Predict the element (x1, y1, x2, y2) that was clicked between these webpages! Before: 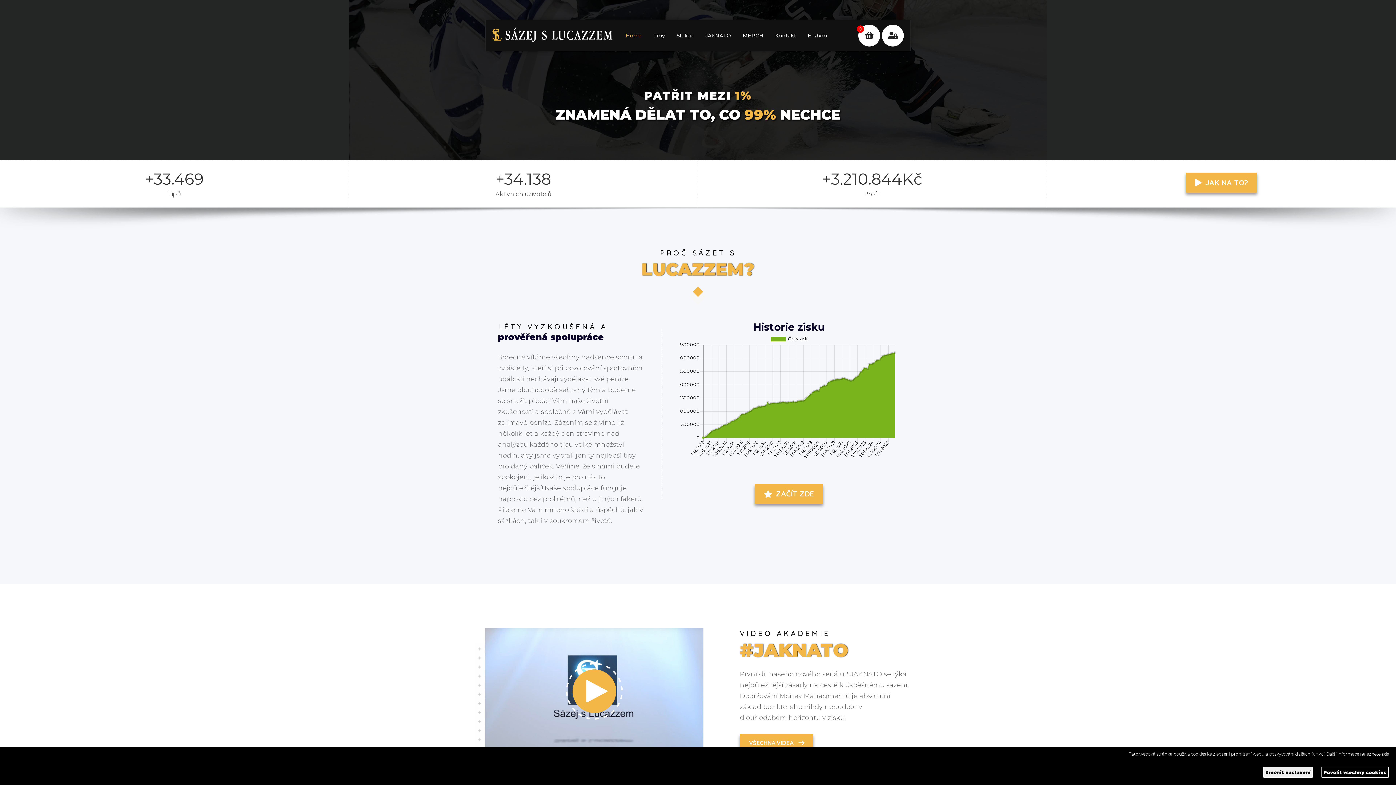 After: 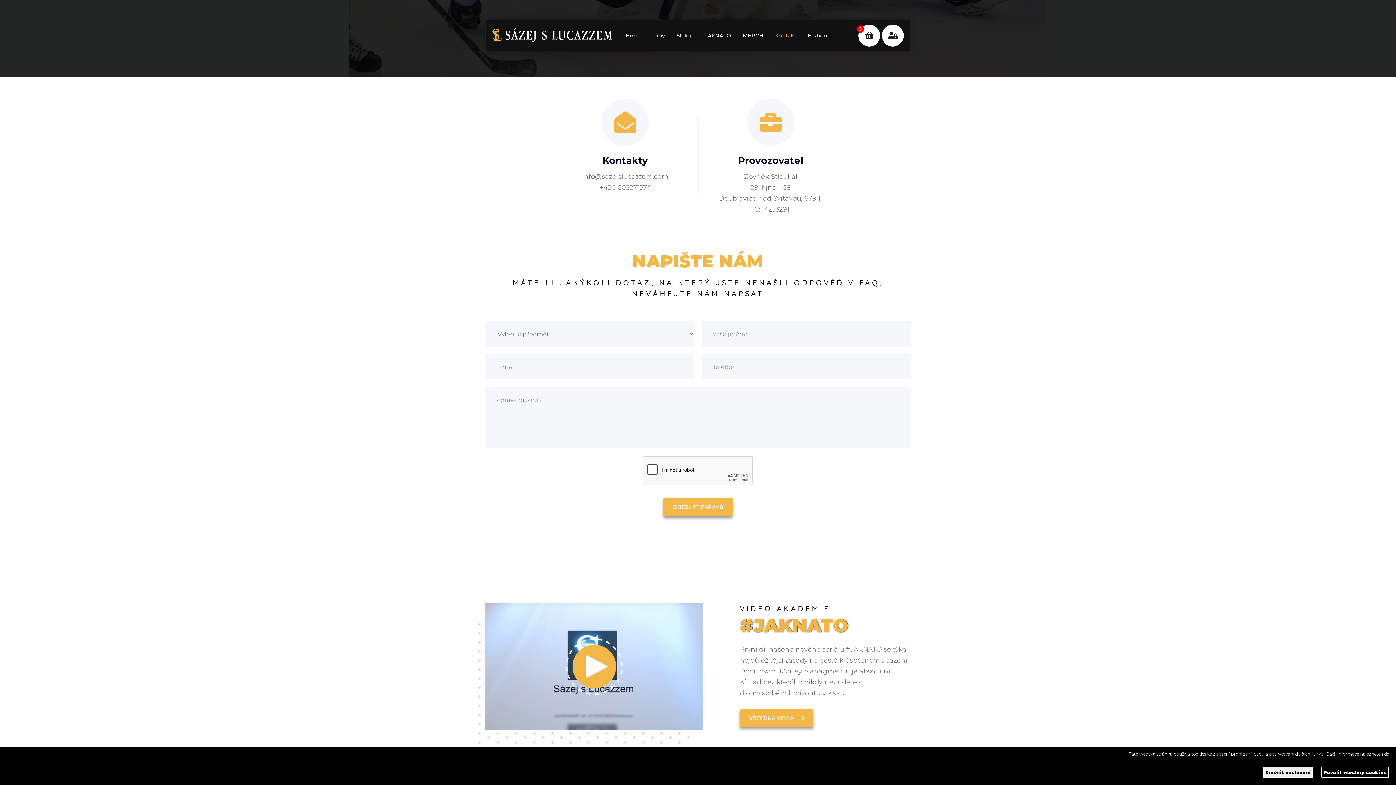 Action: label: Kontakt bbox: (775, 32, 796, 38)